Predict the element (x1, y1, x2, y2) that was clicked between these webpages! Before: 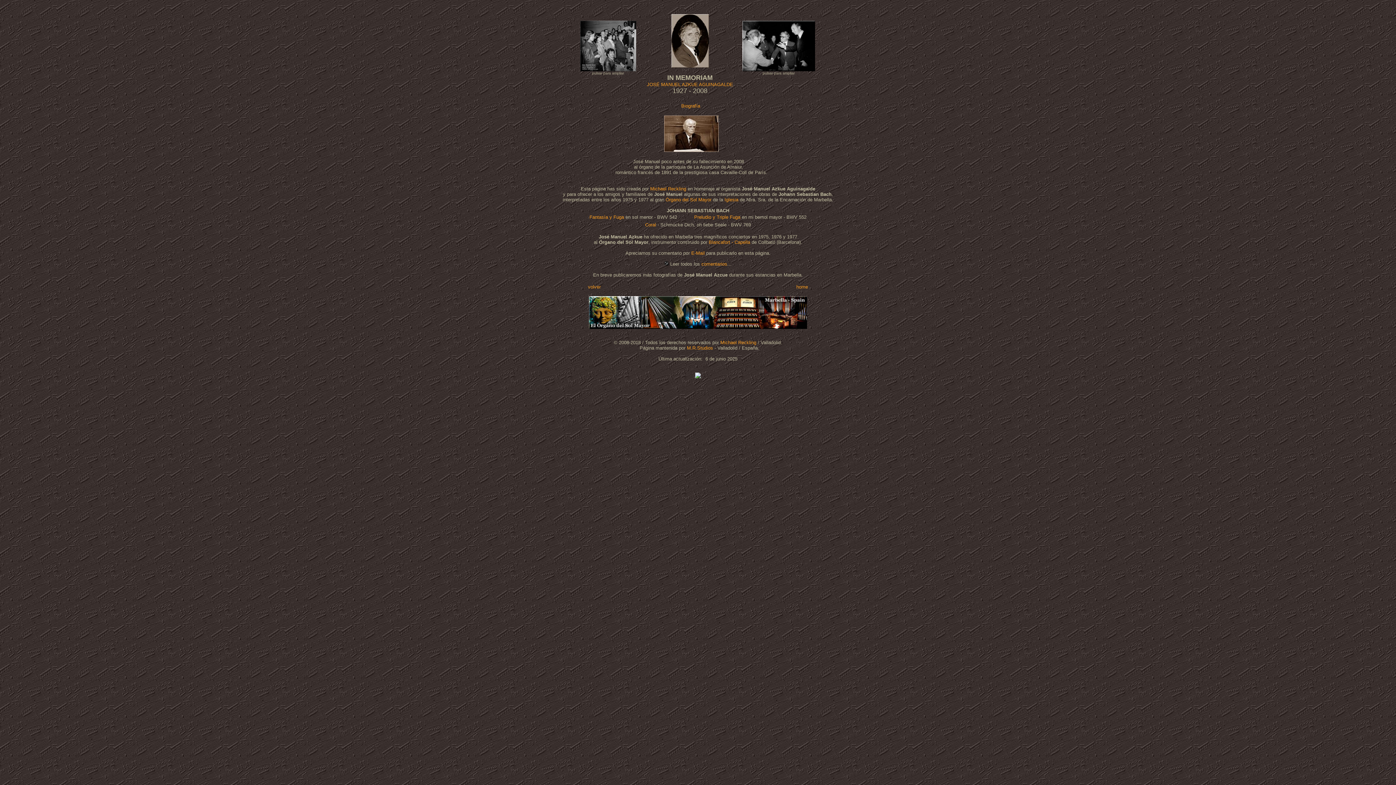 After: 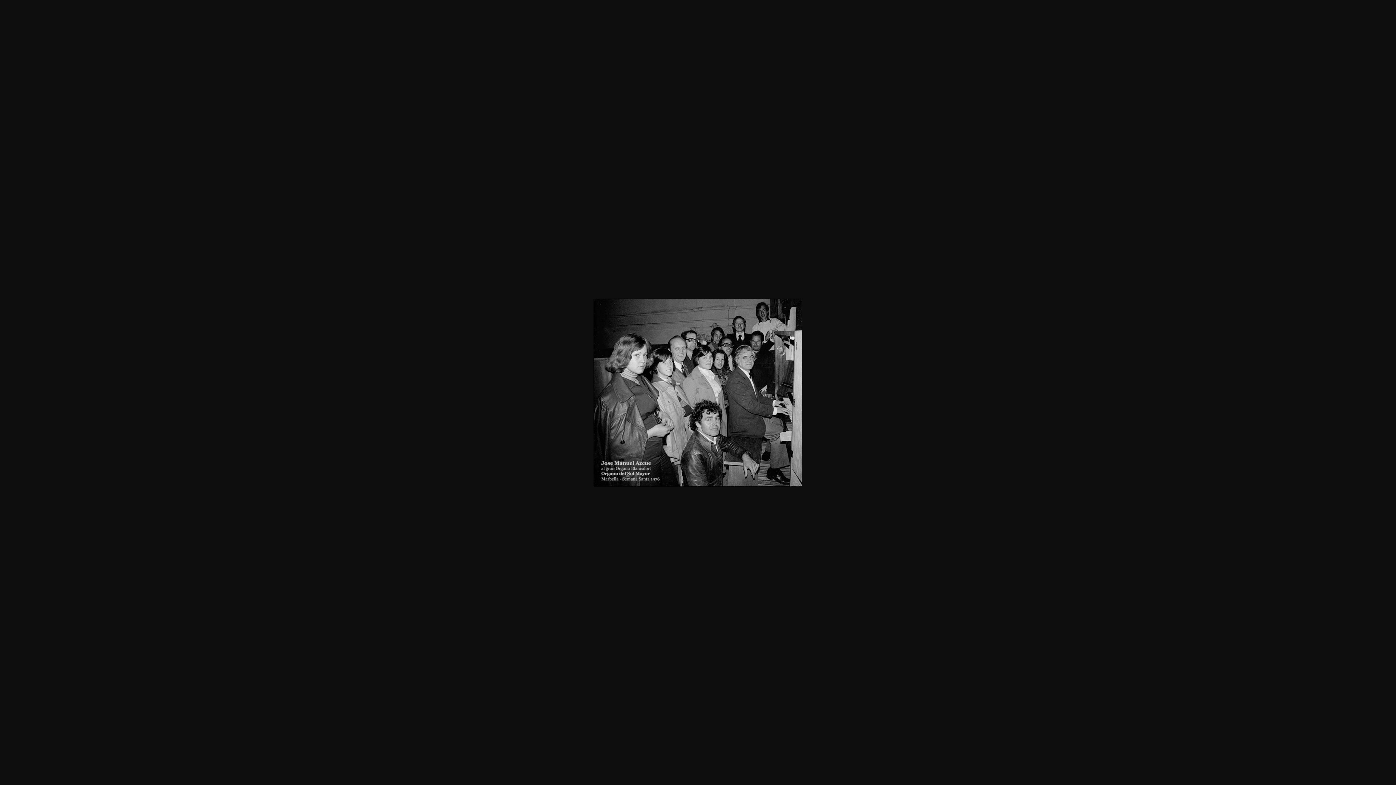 Action: bbox: (580, 66, 636, 72)